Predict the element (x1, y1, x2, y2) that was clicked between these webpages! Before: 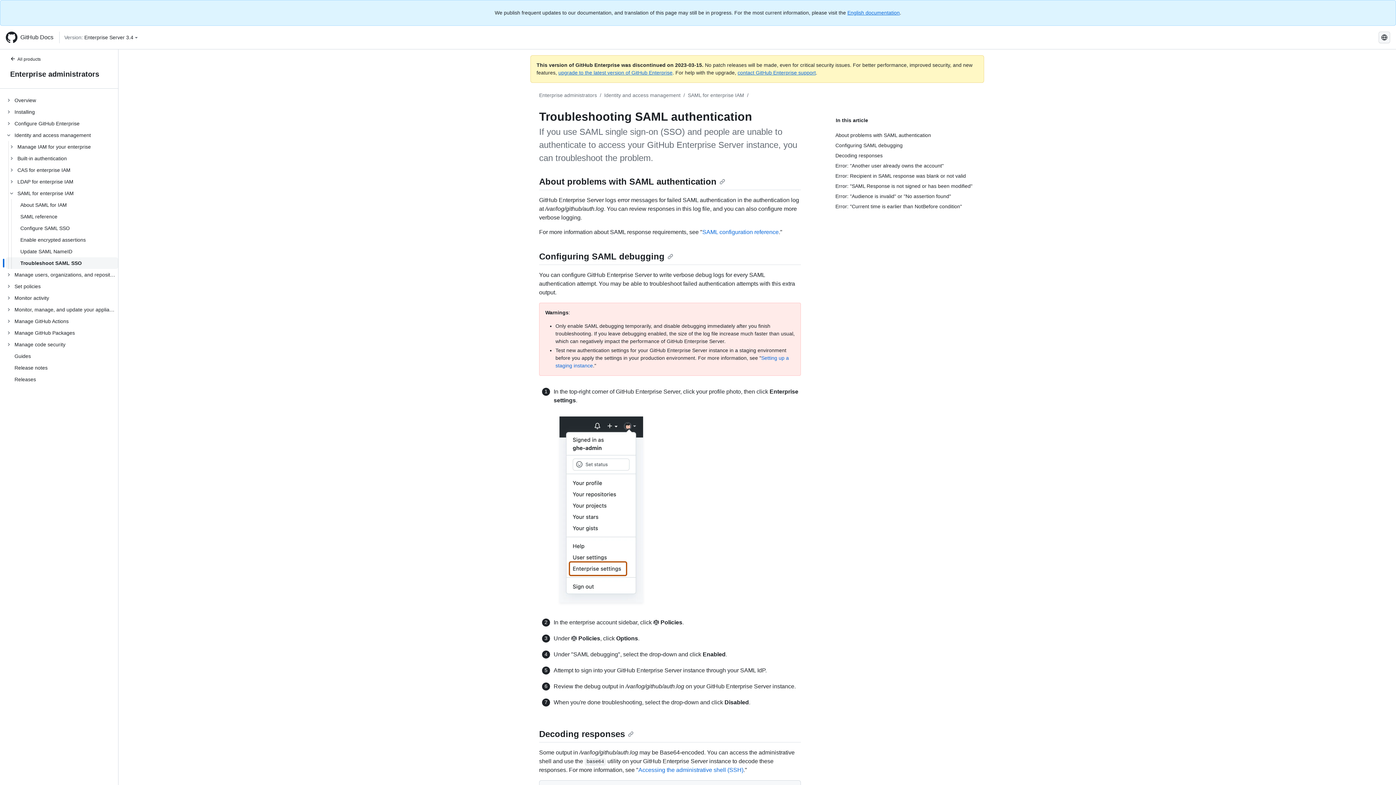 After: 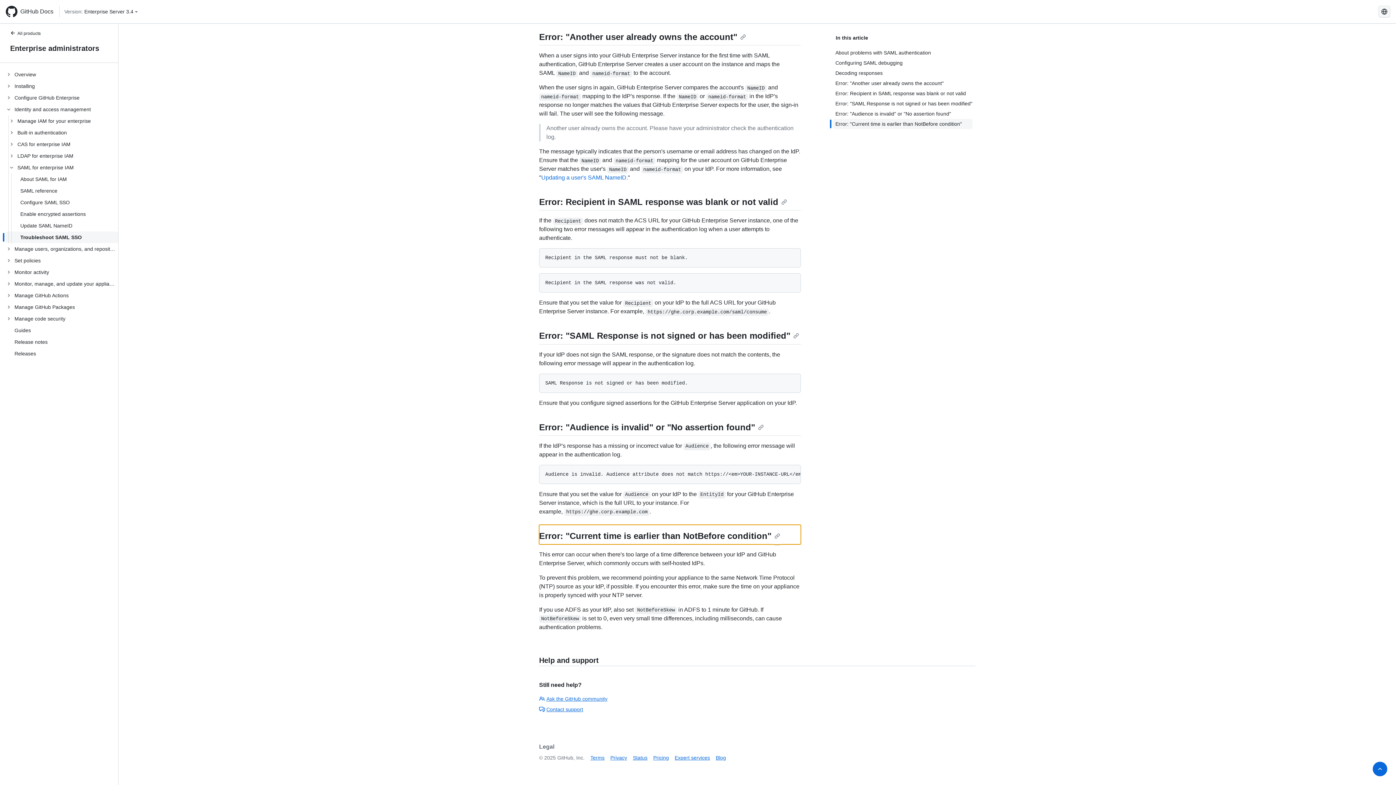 Action: label: Error: "Current time is earlier than NotBefore condition" bbox: (835, 201, 972, 211)